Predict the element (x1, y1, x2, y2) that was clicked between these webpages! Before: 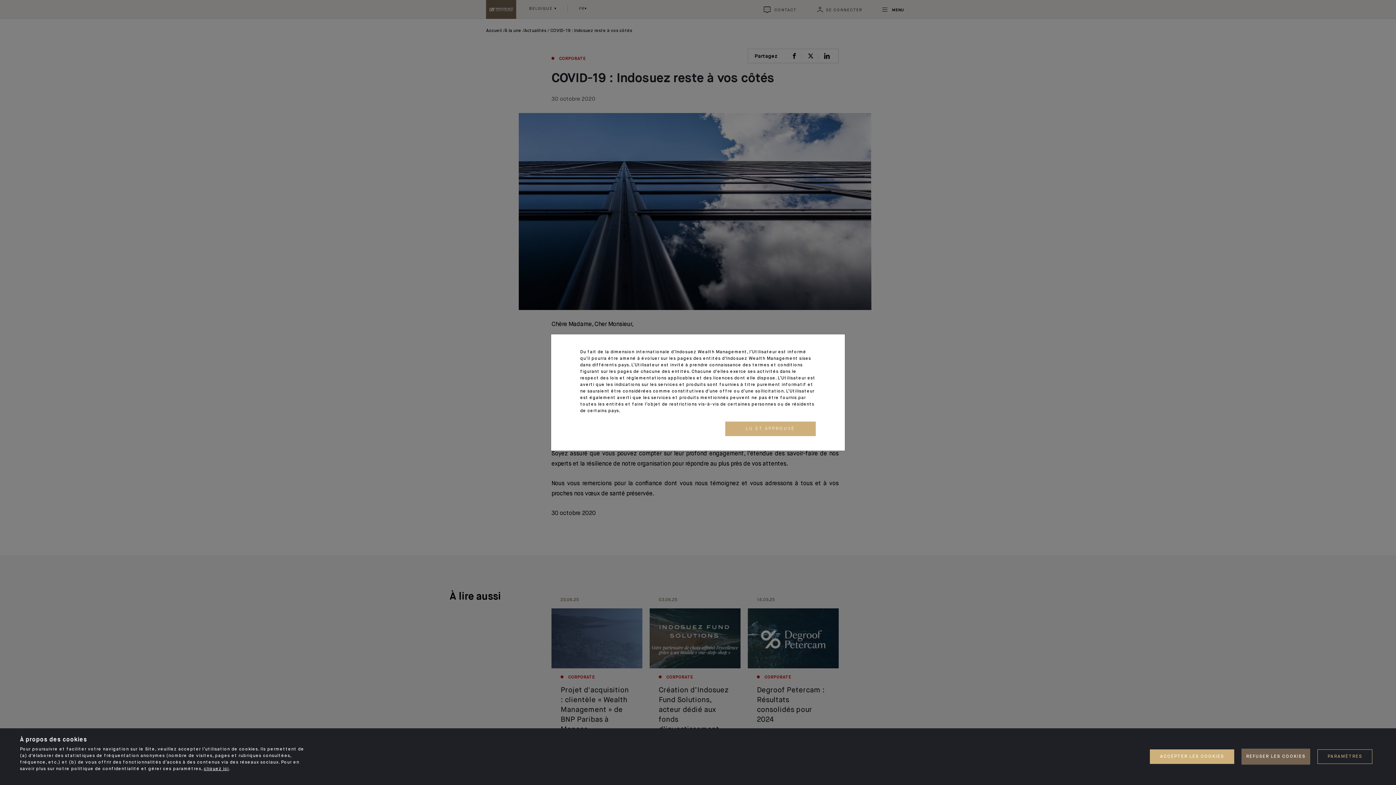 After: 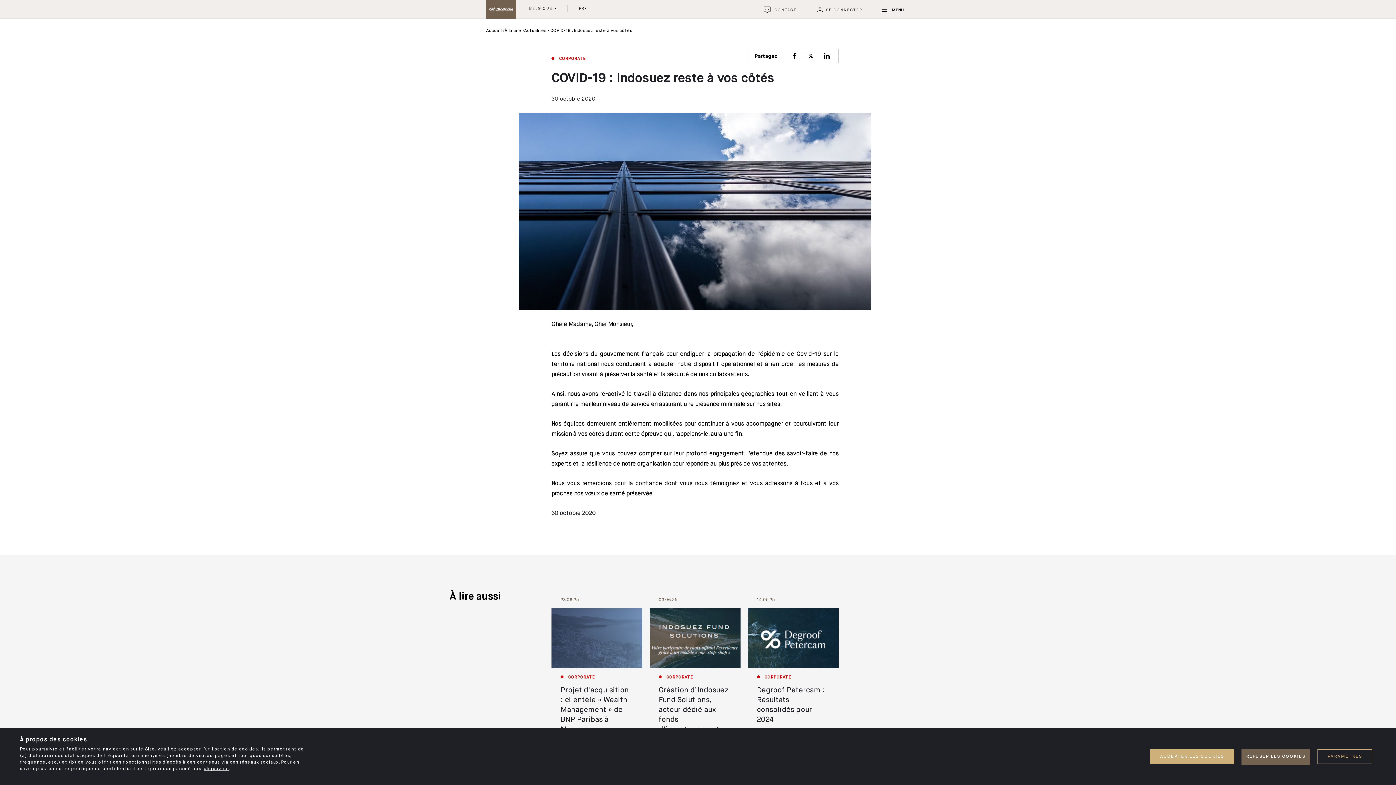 Action: label: LU ET APPROUVÉ bbox: (725, 421, 816, 436)